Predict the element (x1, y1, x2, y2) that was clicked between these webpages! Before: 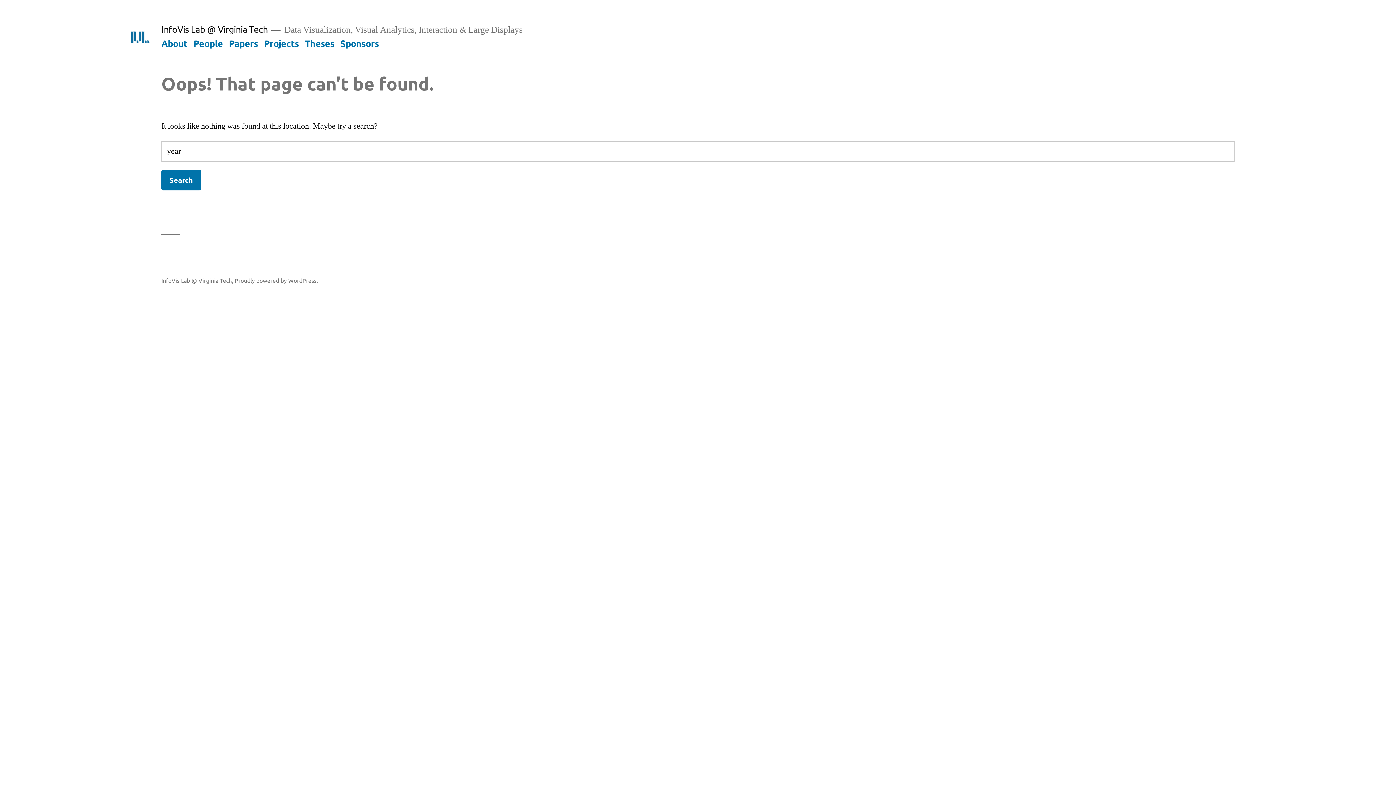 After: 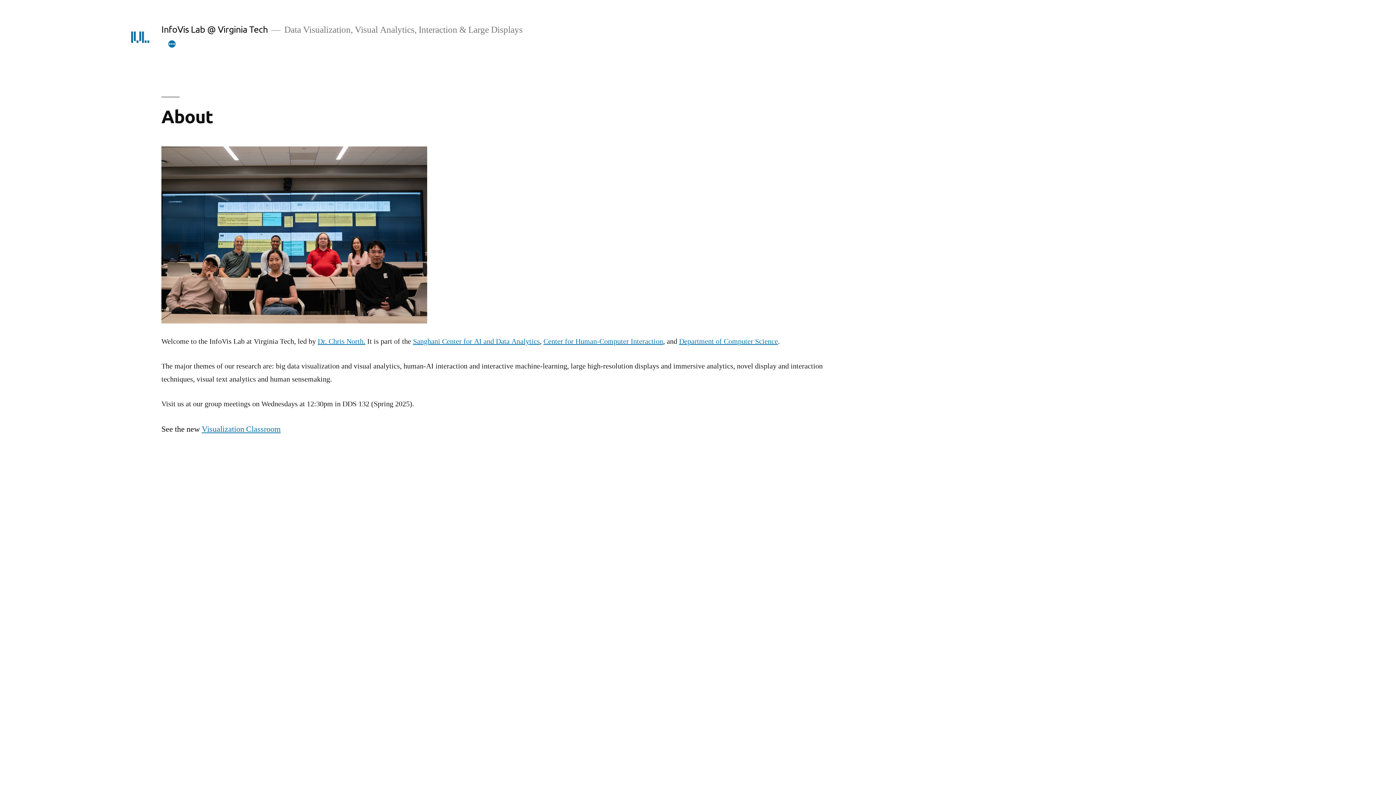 Action: bbox: (161, 276, 232, 283) label: InfoVis Lab @ Virginia Tech